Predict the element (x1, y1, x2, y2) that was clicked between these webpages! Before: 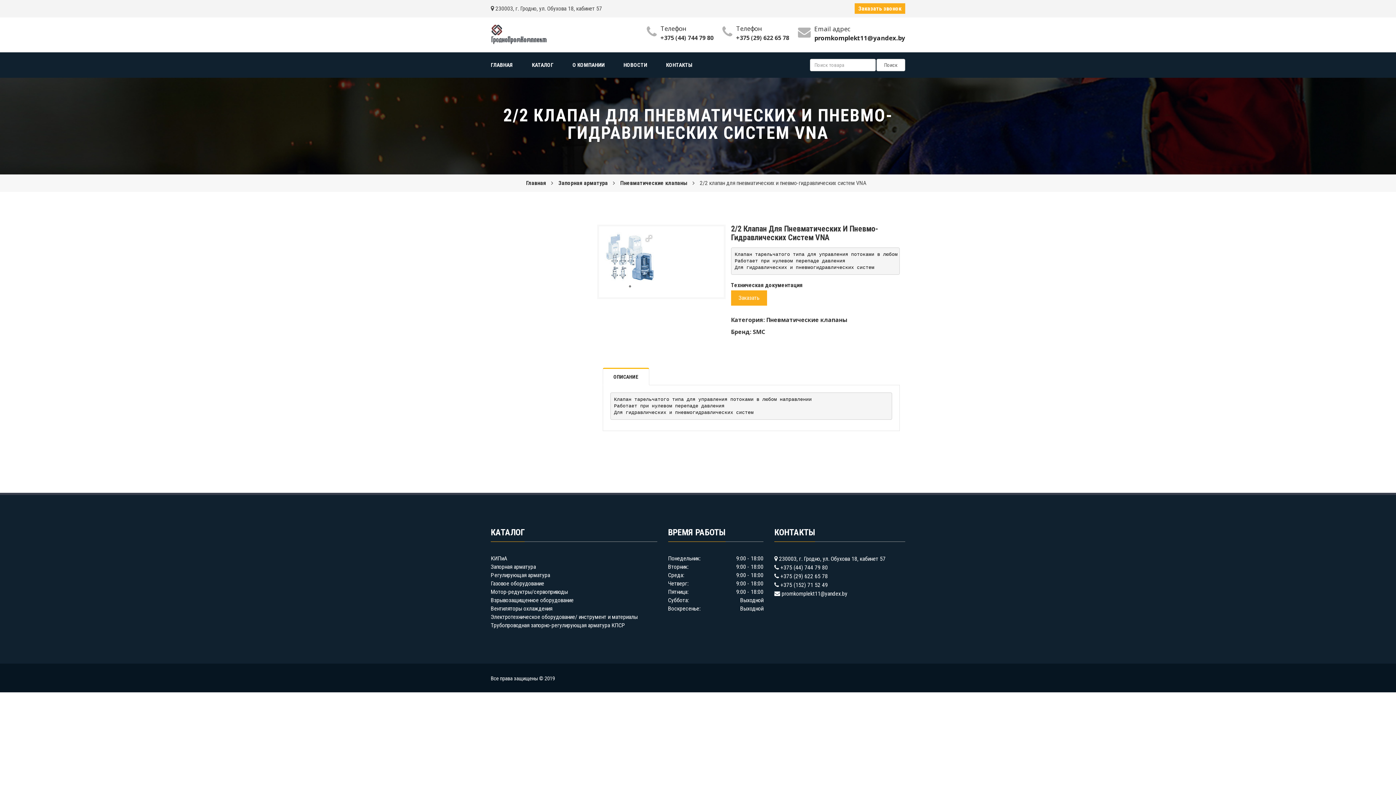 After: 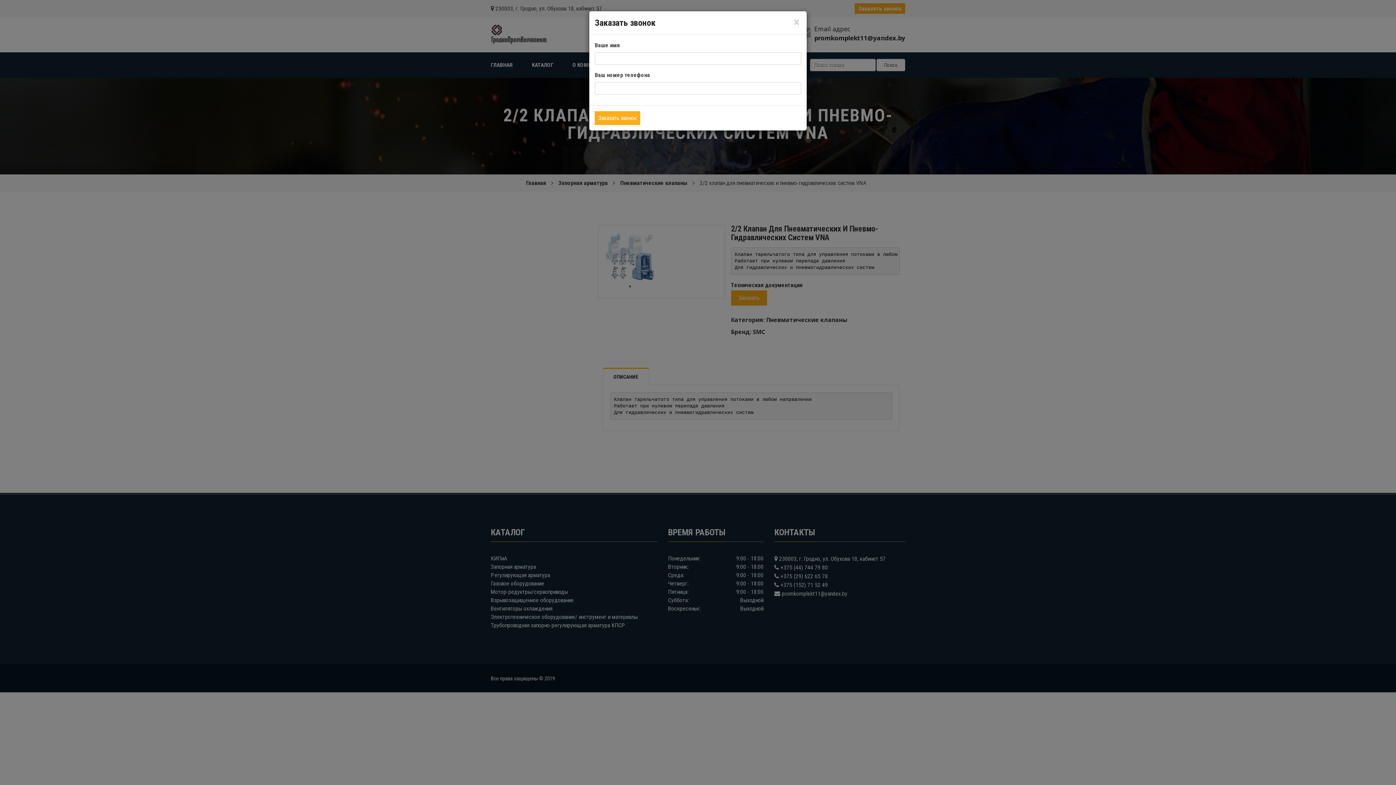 Action: bbox: (854, 3, 905, 13) label: Заказать звонок